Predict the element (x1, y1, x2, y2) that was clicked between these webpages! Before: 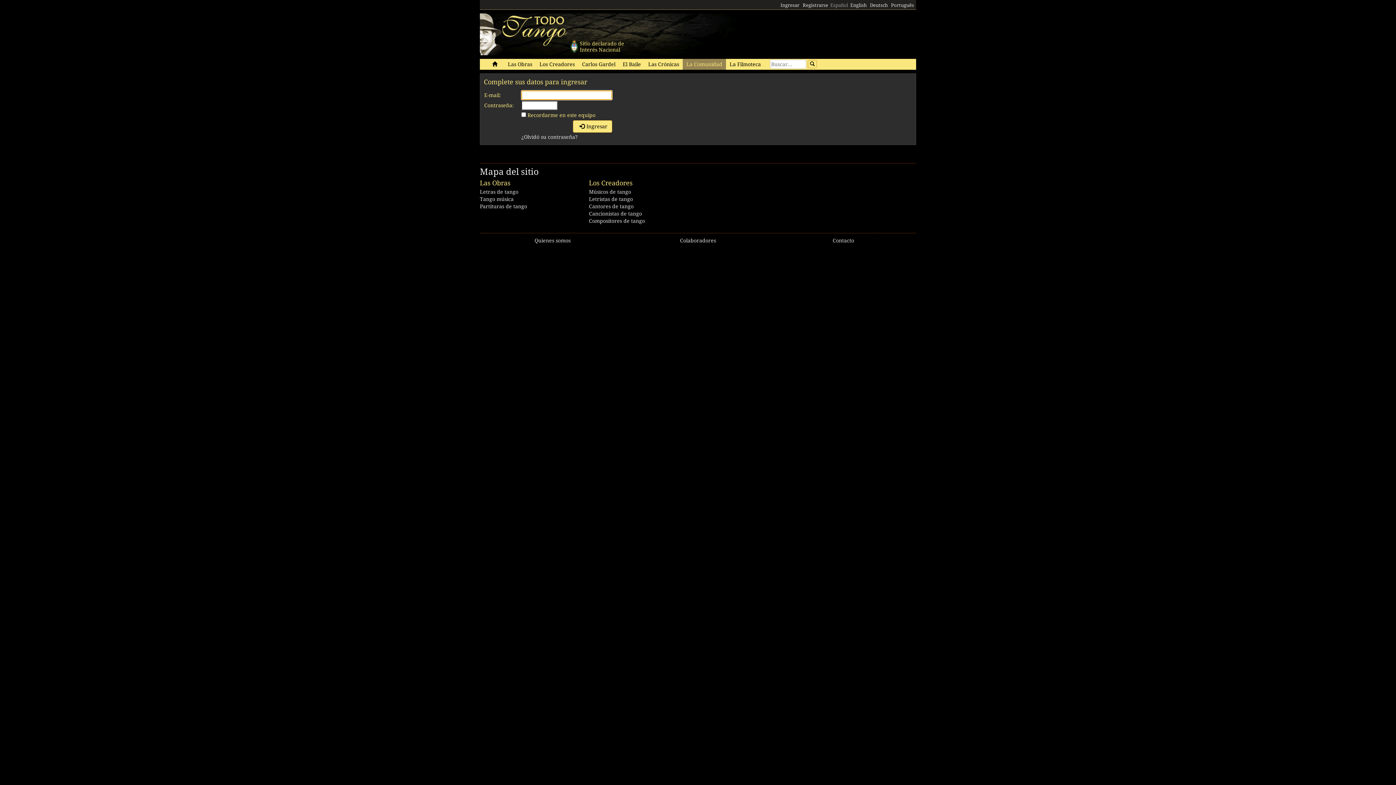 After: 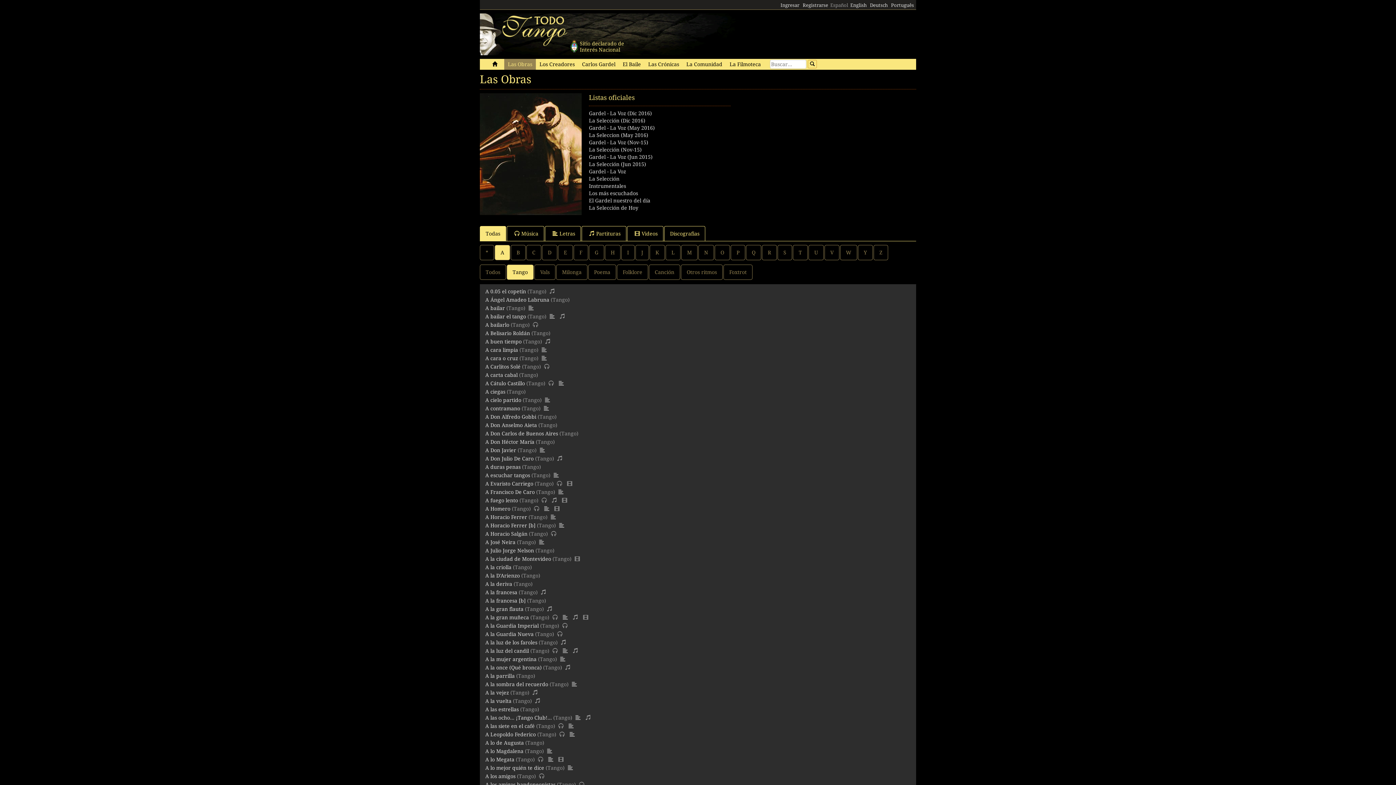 Action: label: Tango música bbox: (480, 196, 513, 202)